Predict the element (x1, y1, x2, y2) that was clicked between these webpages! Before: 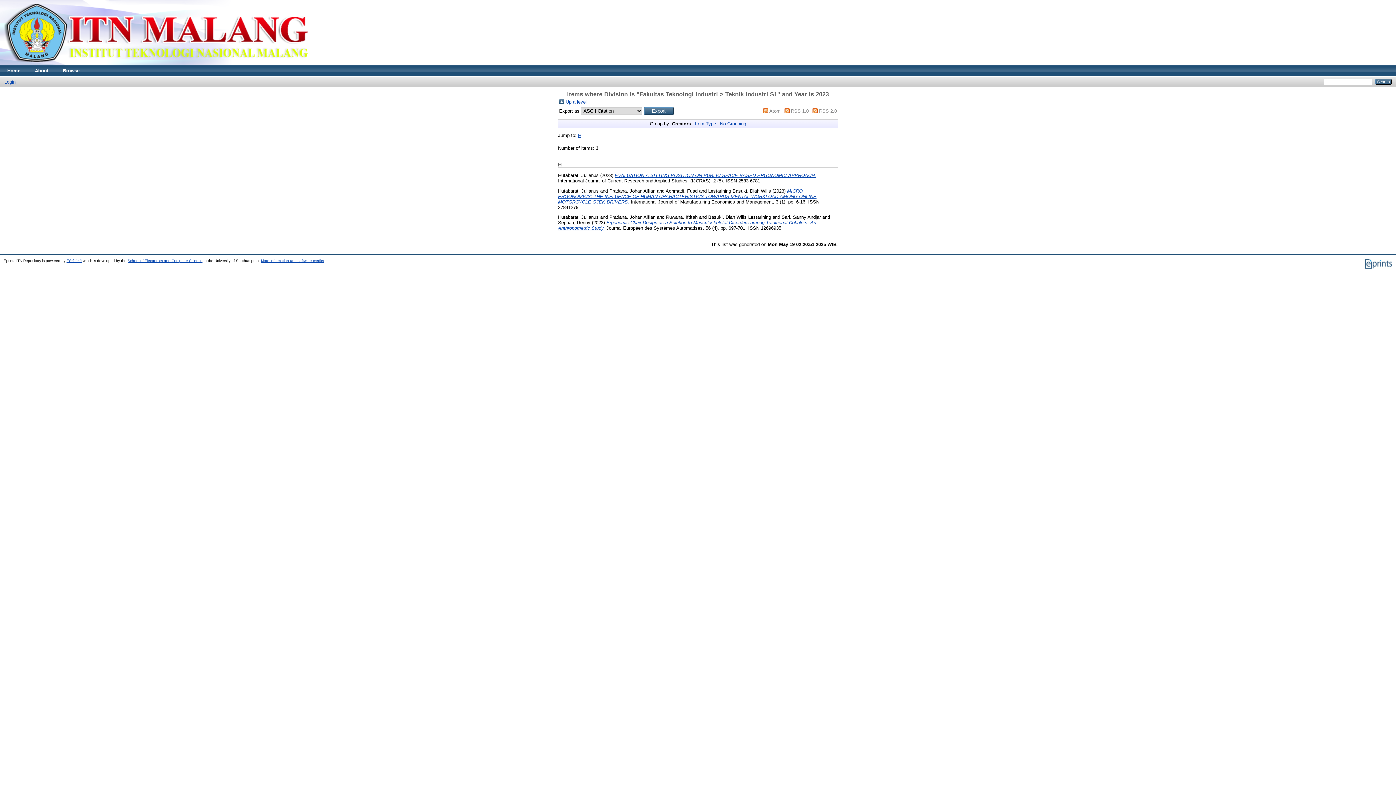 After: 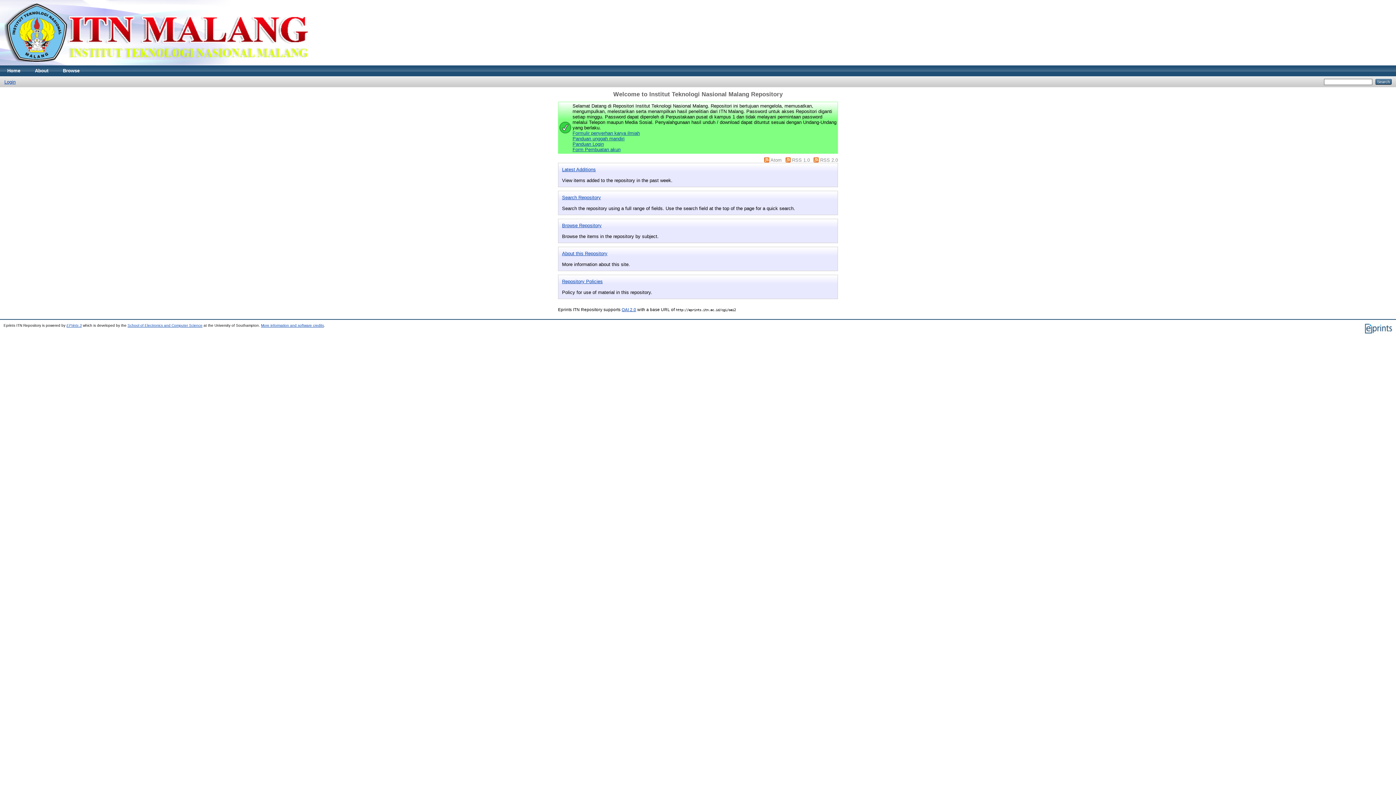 Action: bbox: (0, 65, 27, 76) label: Home